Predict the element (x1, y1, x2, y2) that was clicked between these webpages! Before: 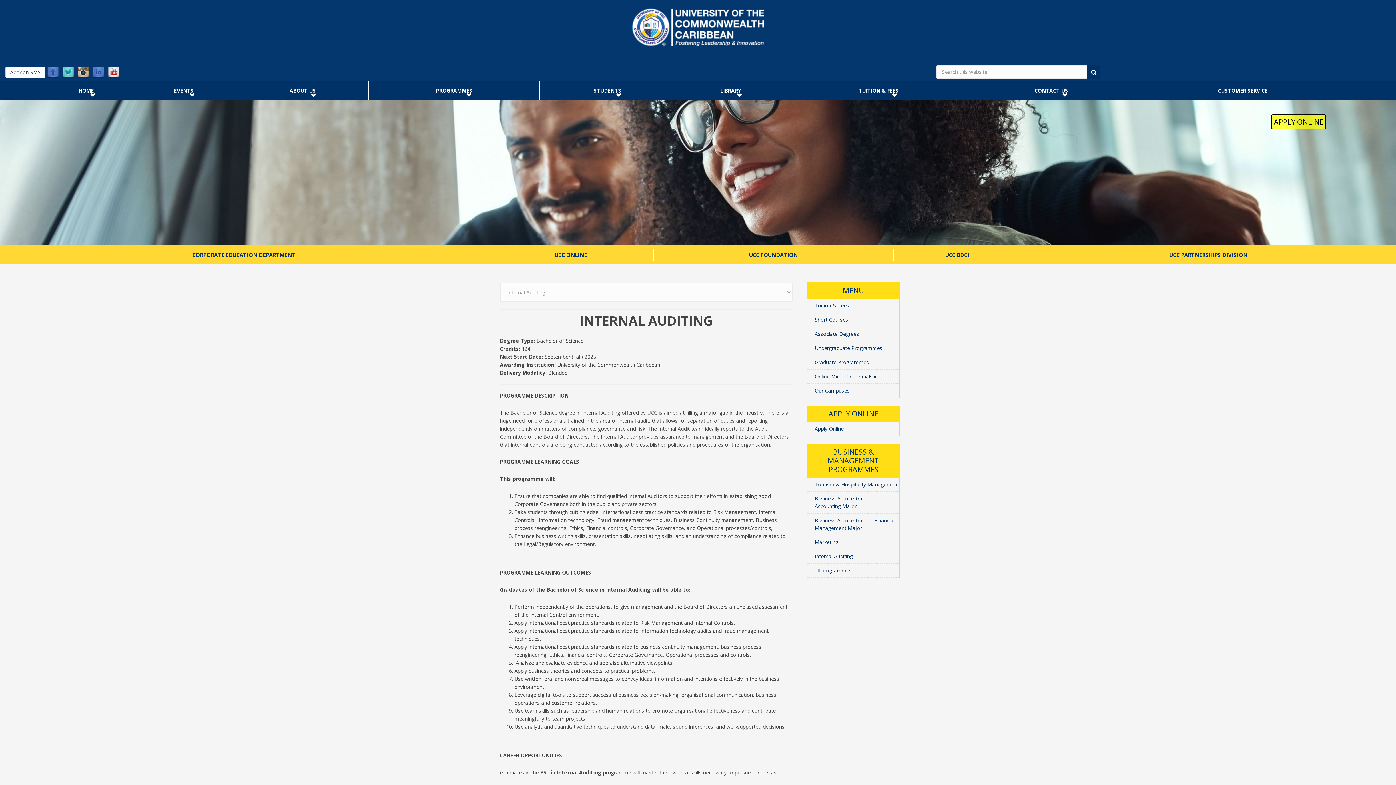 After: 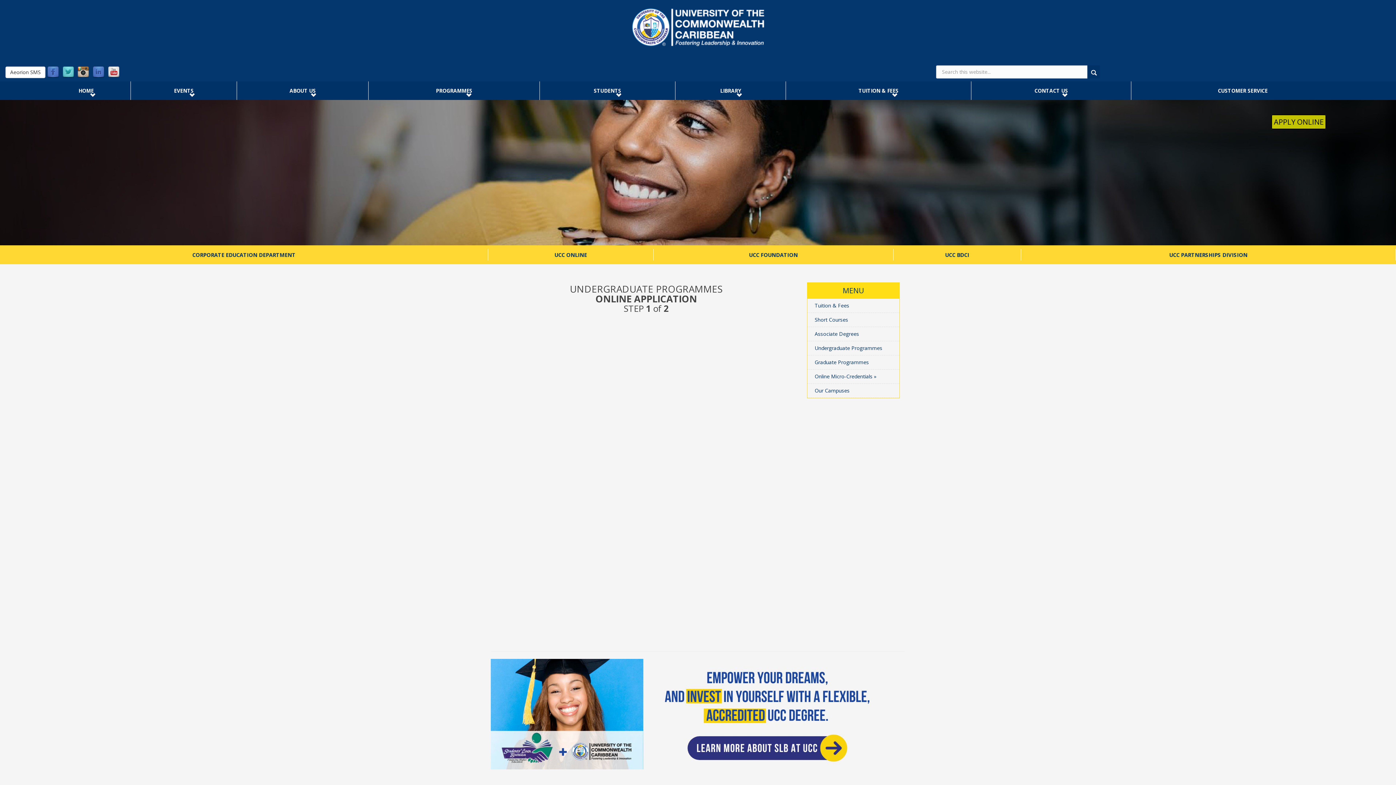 Action: label: Apply Online bbox: (807, 425, 844, 432)